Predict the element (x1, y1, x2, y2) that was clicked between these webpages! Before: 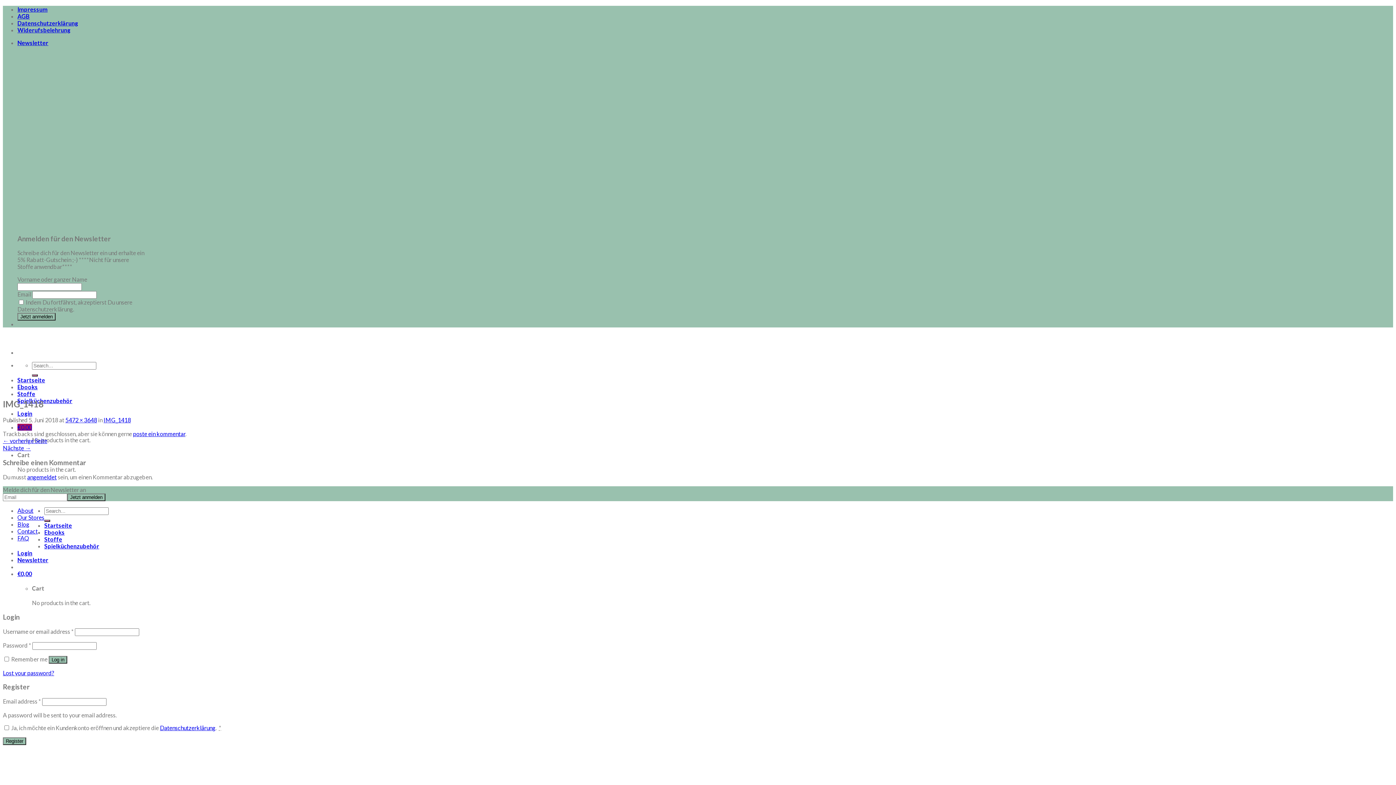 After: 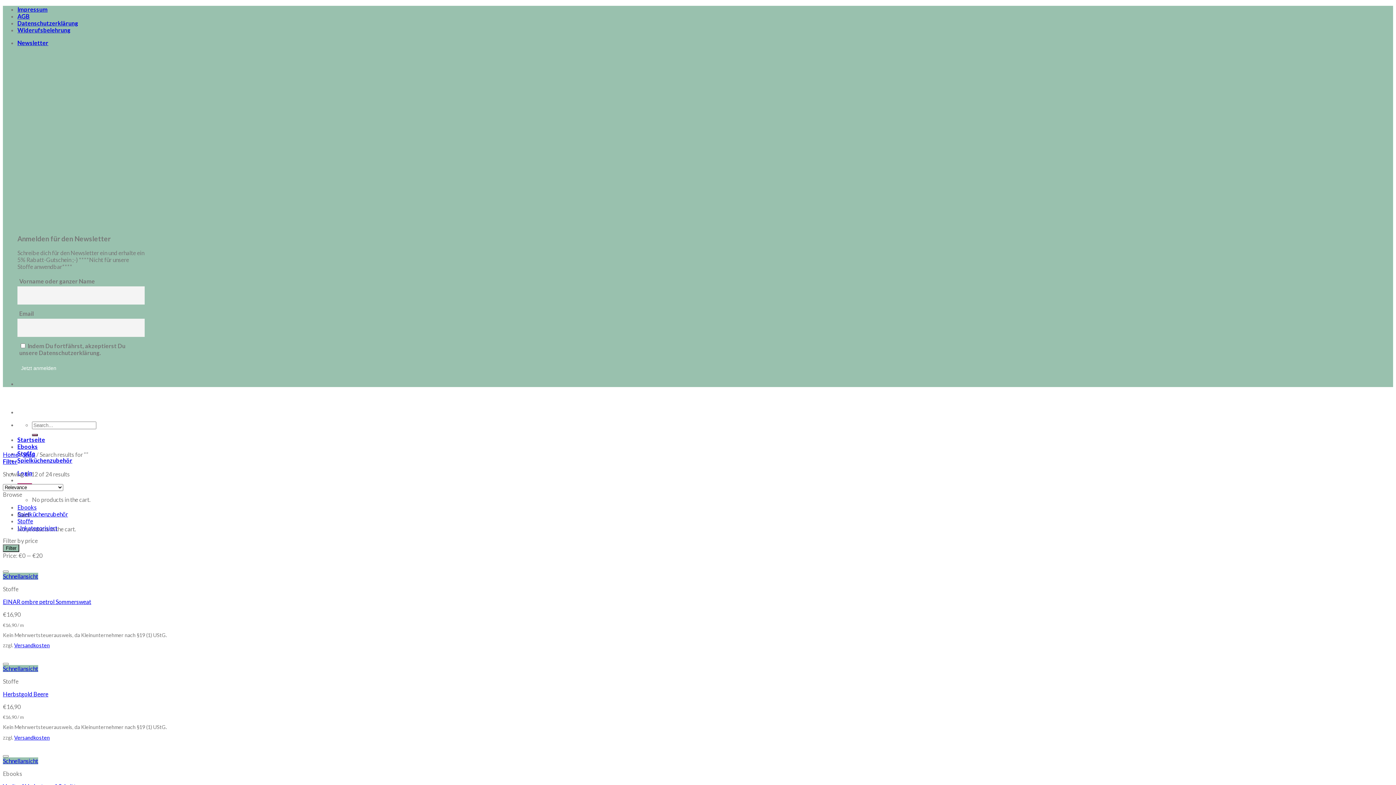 Action: bbox: (44, 519, 50, 522) label: Submit